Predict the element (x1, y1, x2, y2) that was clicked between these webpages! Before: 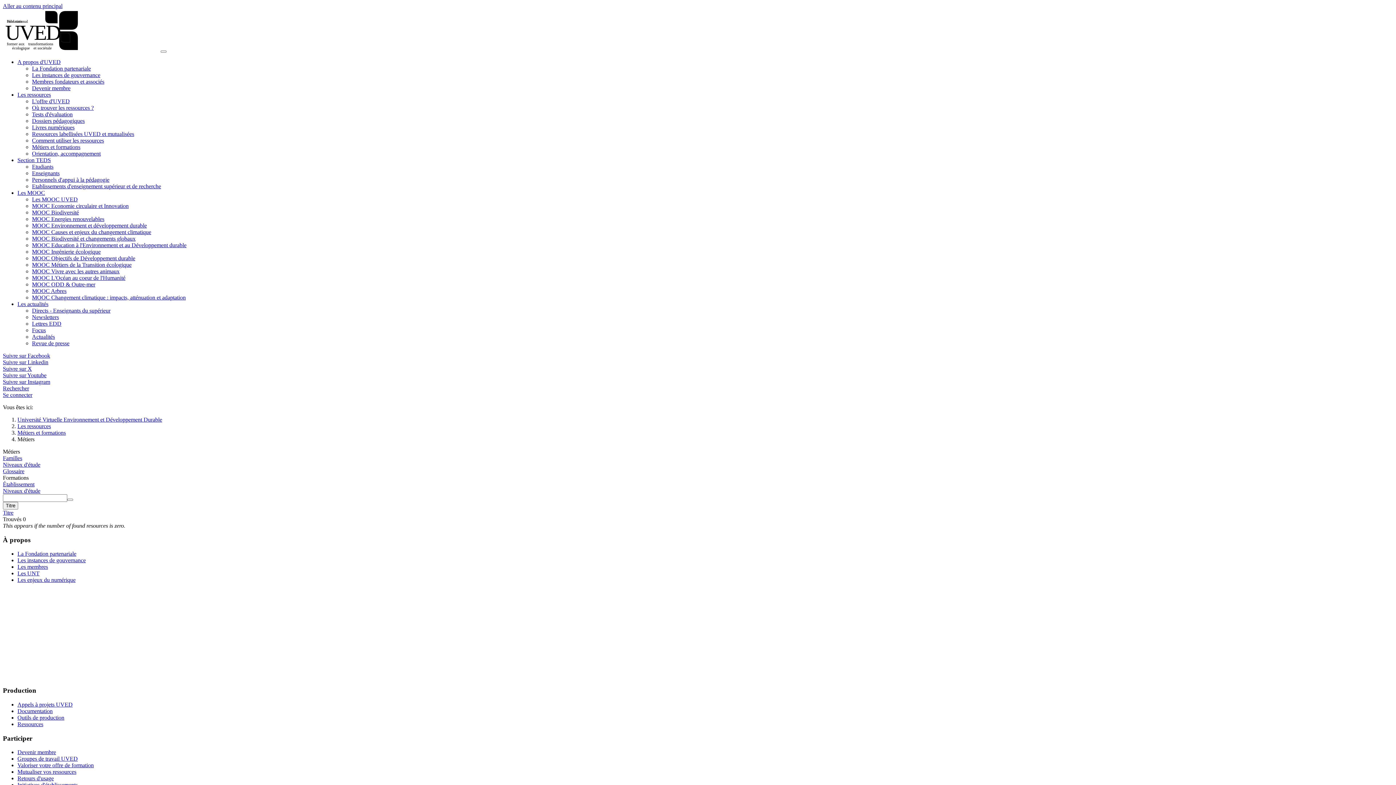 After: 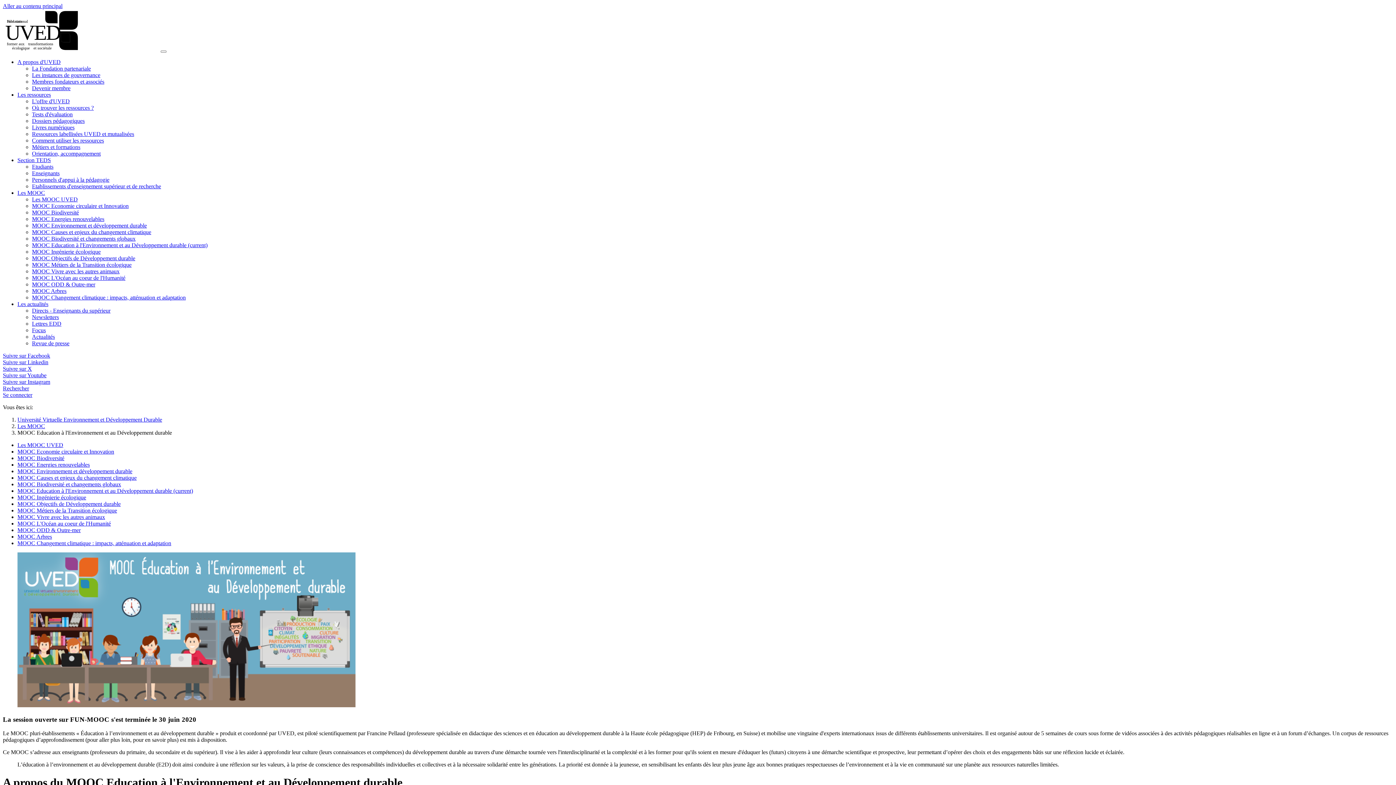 Action: bbox: (32, 242, 186, 248) label: MOOC Education à l'Environnement et au Développement durable